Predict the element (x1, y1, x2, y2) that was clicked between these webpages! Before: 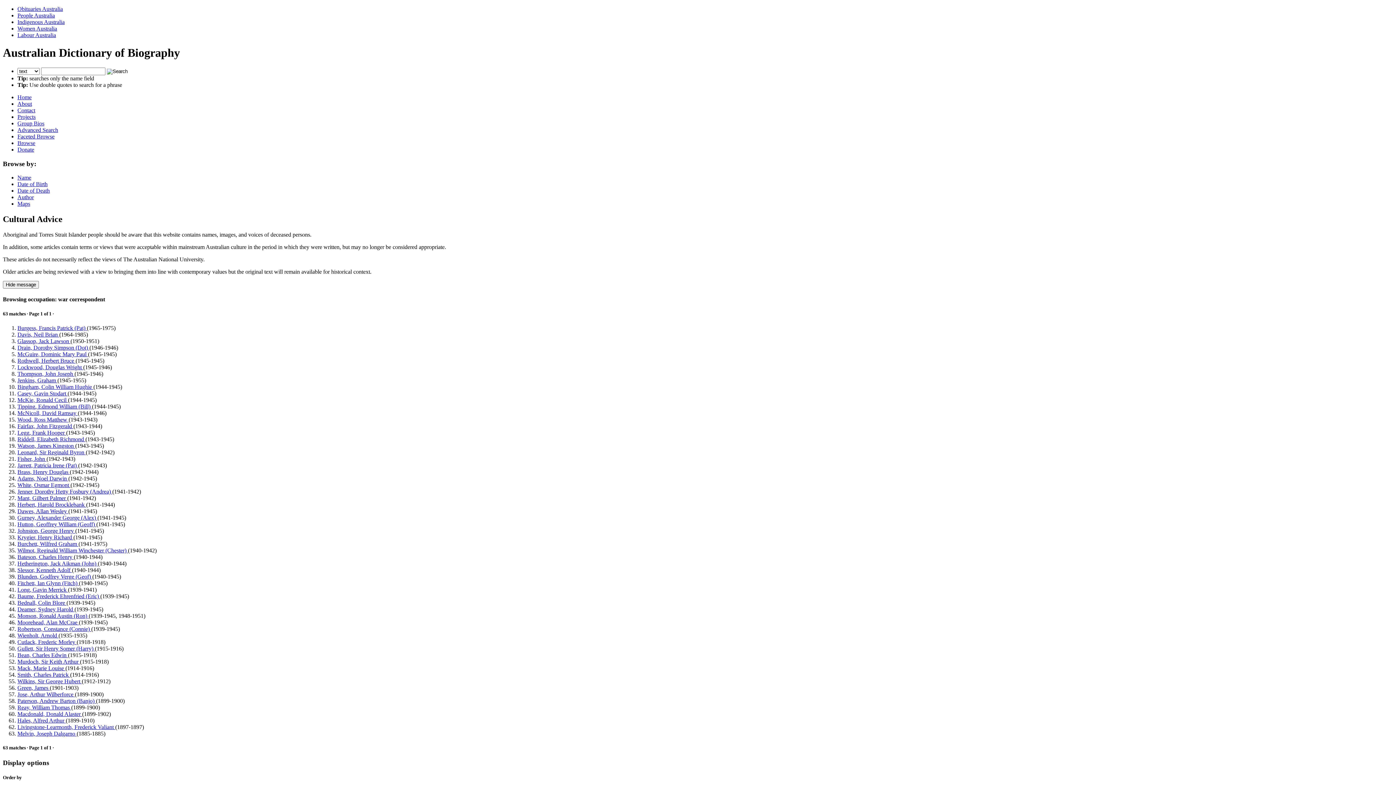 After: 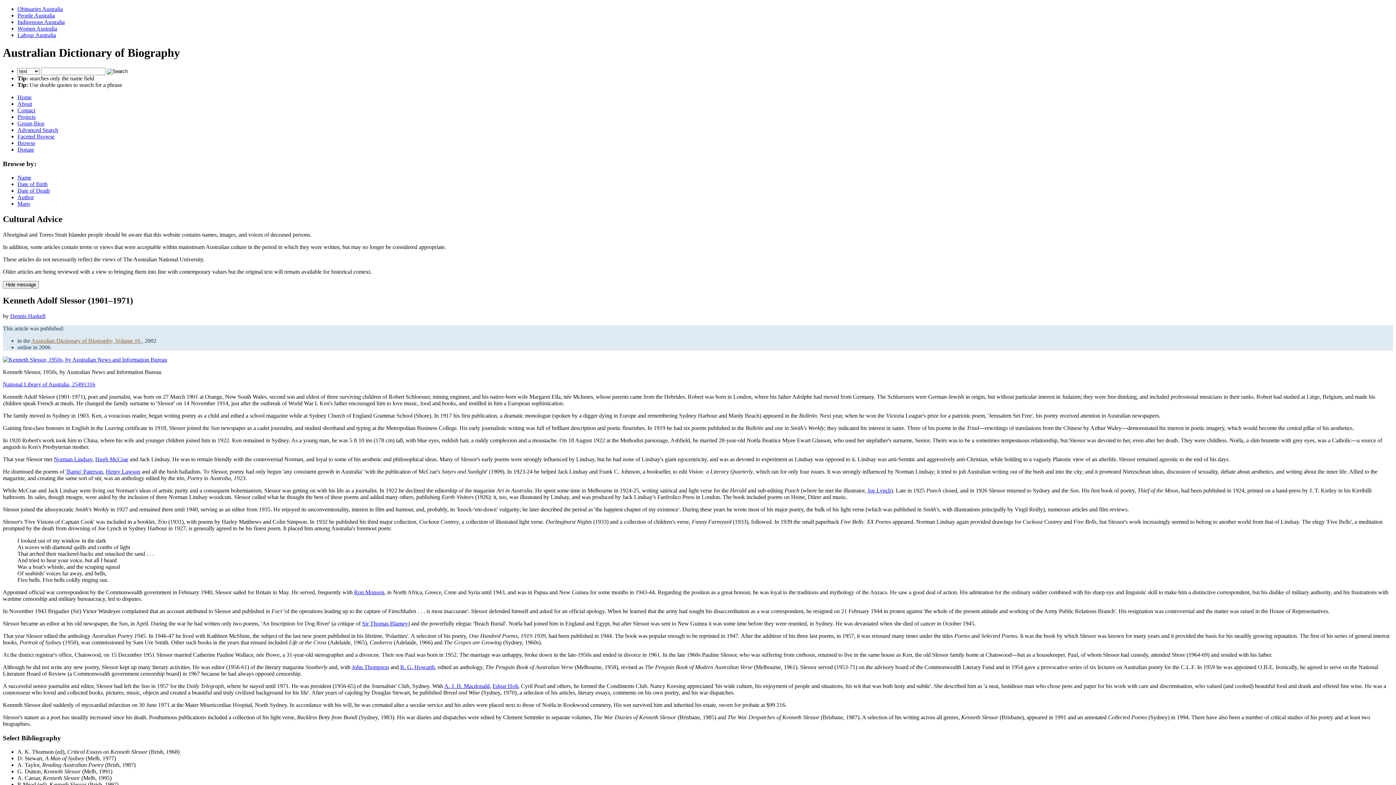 Action: label: Slessor, Kenneth Adolf  bbox: (17, 567, 72, 573)